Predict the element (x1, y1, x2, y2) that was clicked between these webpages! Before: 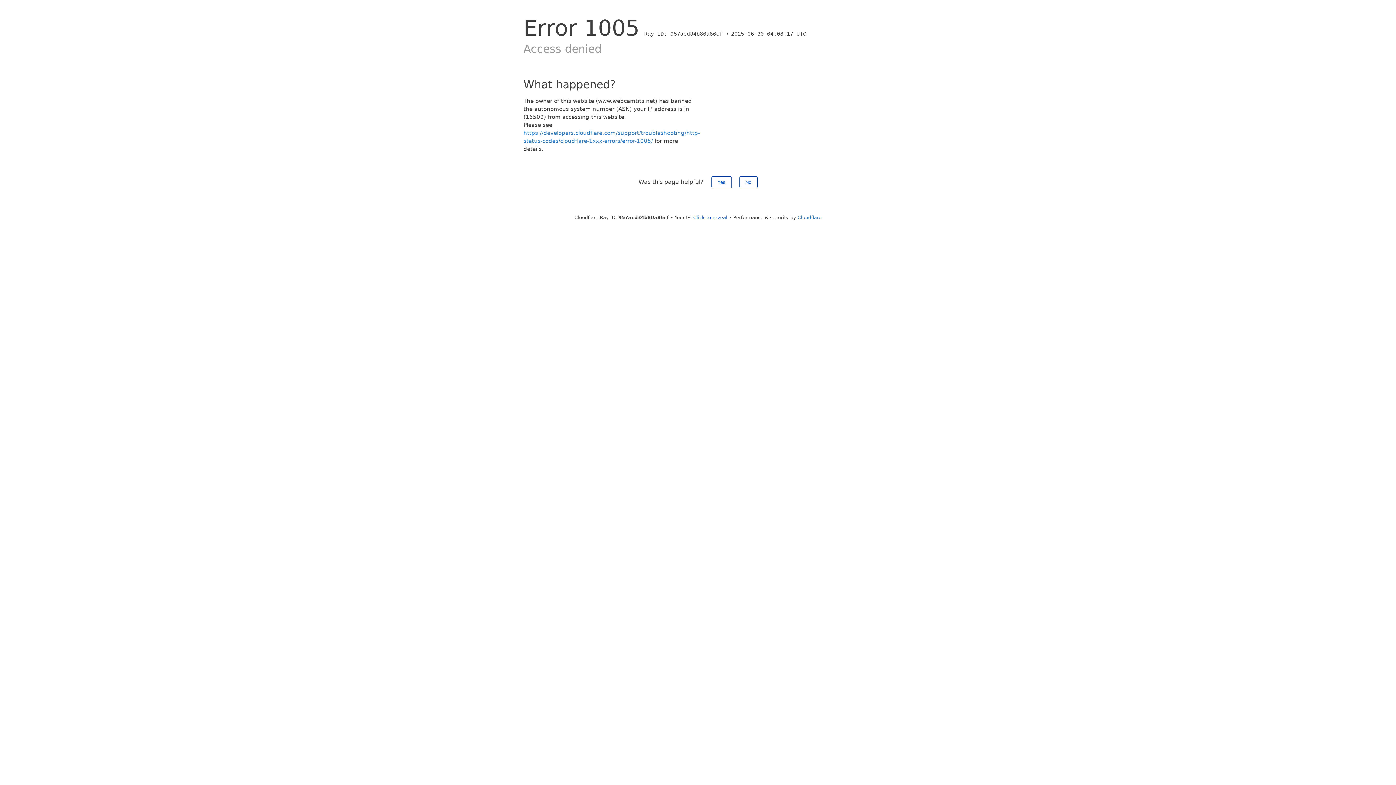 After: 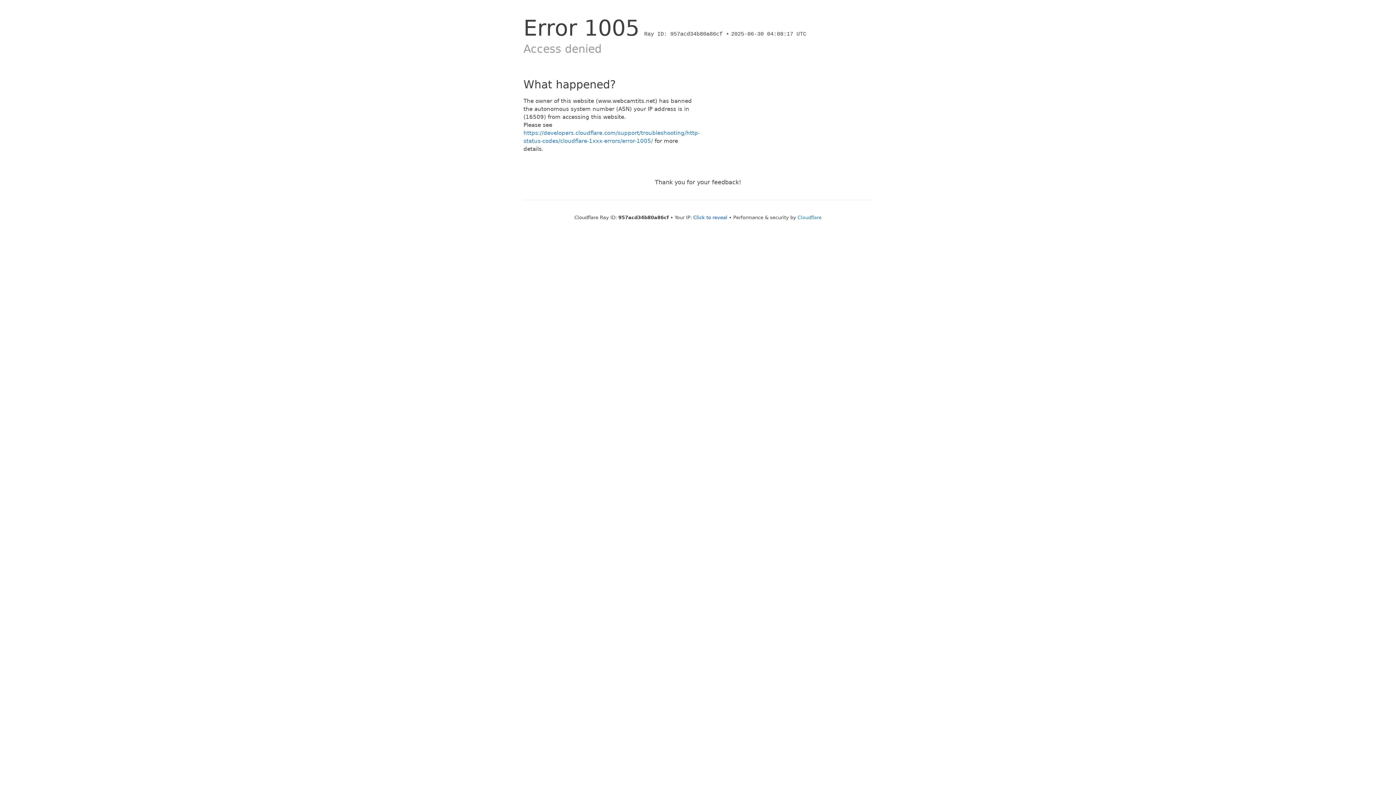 Action: bbox: (739, 176, 757, 188) label: No